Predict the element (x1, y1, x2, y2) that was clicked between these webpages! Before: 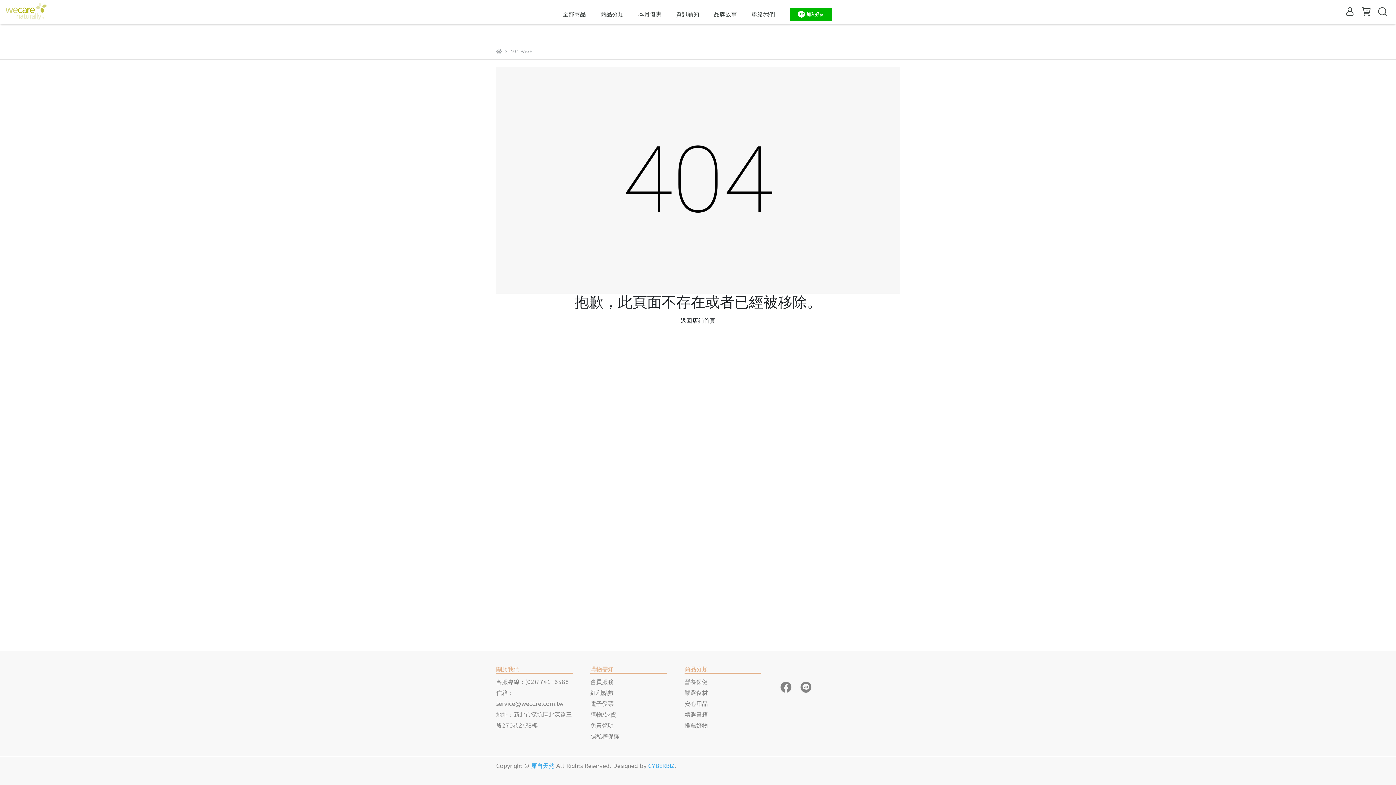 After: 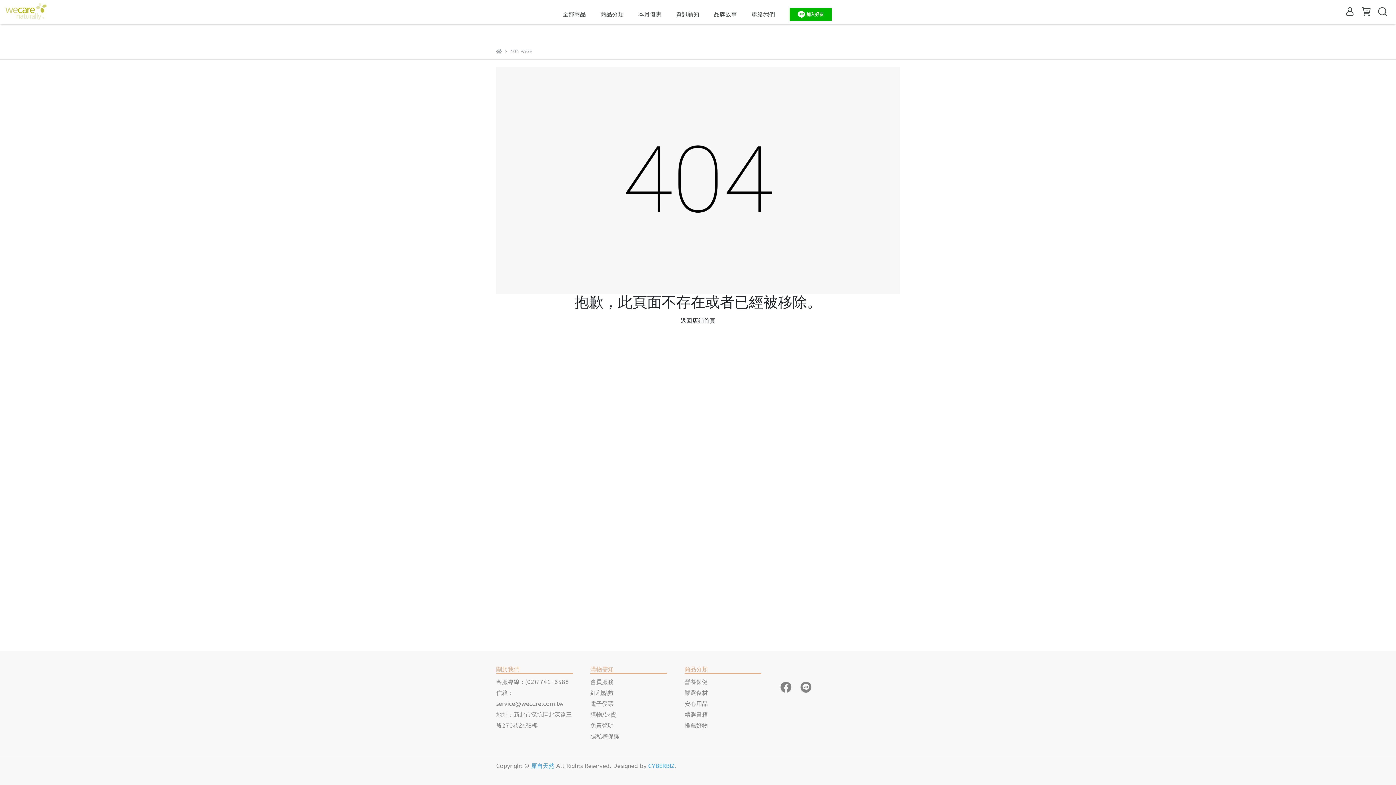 Action: label: 紅利點數 bbox: (590, 690, 613, 696)